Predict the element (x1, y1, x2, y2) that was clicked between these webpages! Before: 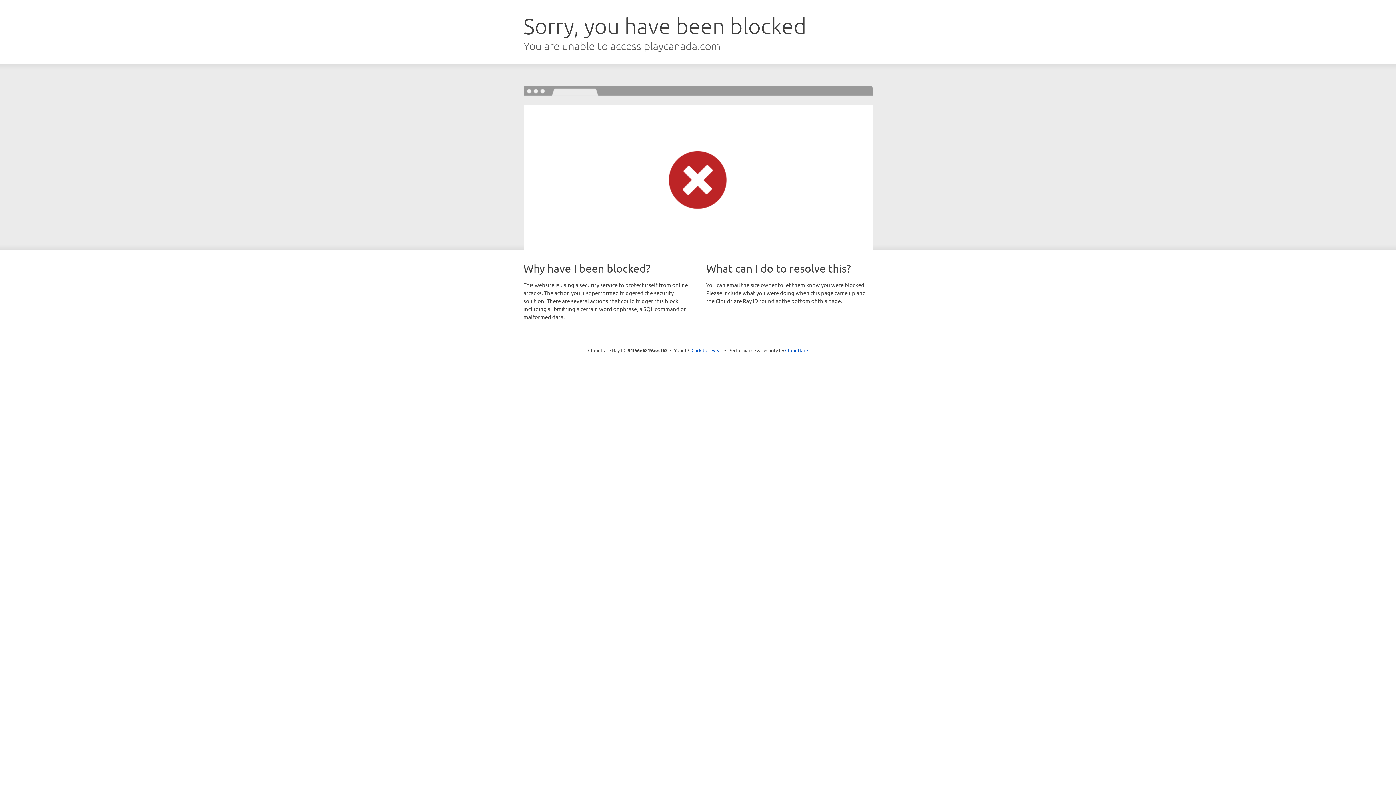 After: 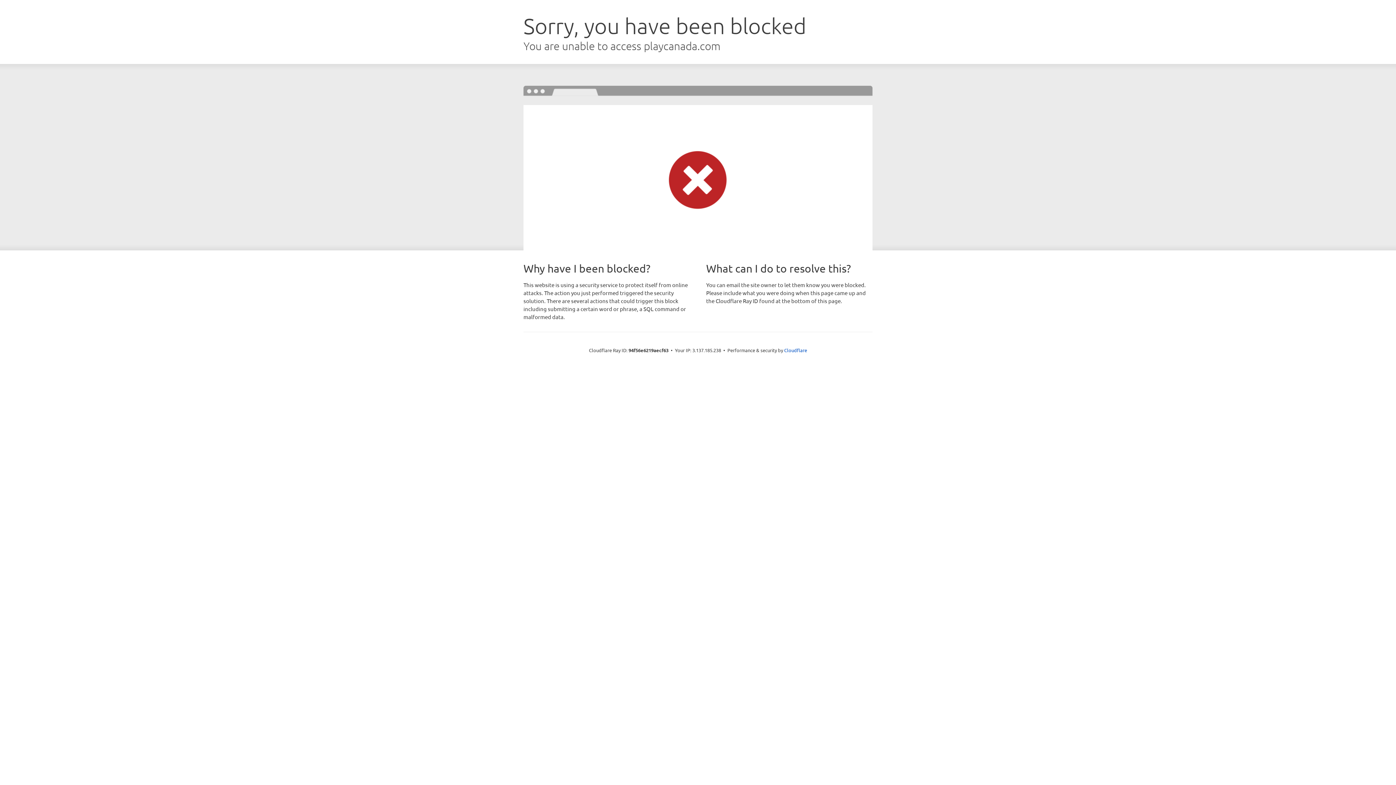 Action: label: Click to reveal bbox: (691, 346, 722, 353)